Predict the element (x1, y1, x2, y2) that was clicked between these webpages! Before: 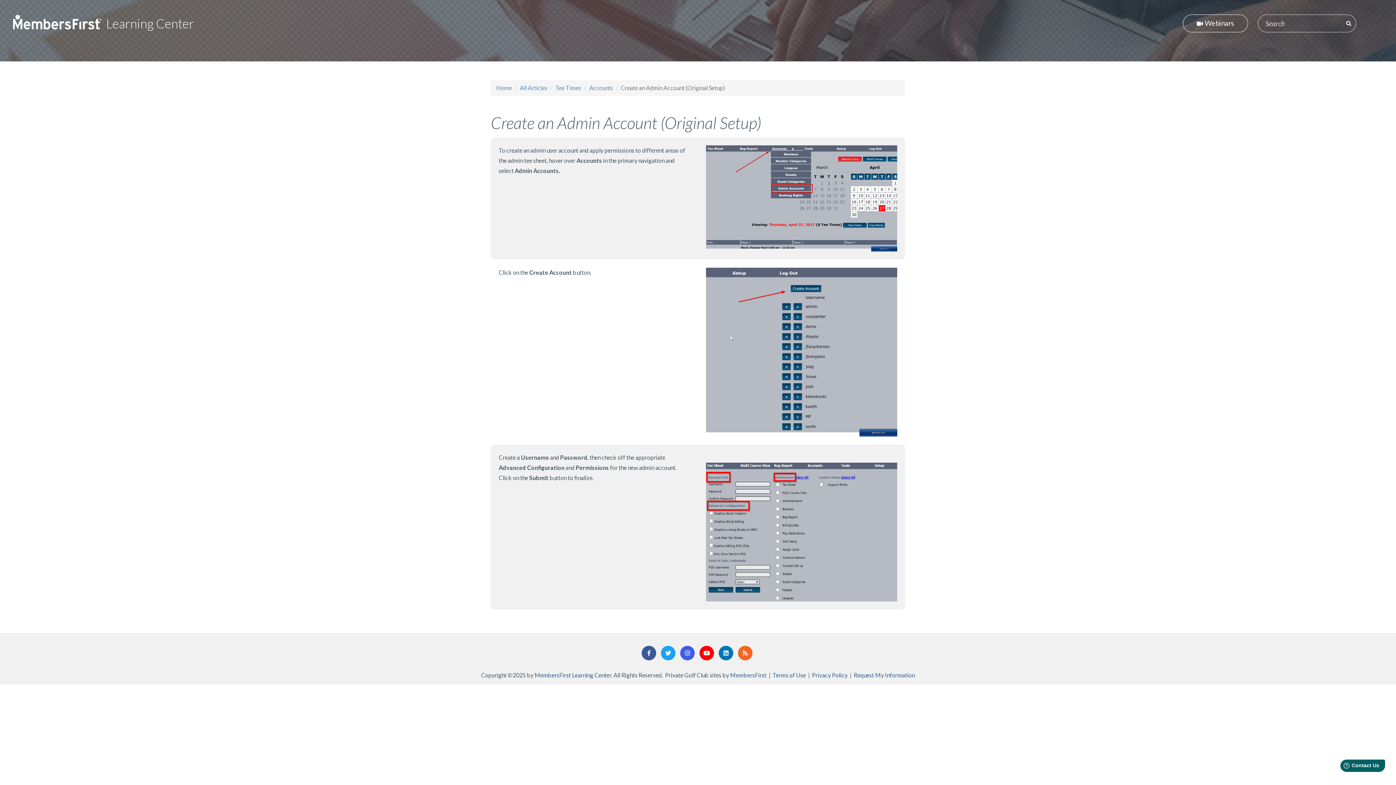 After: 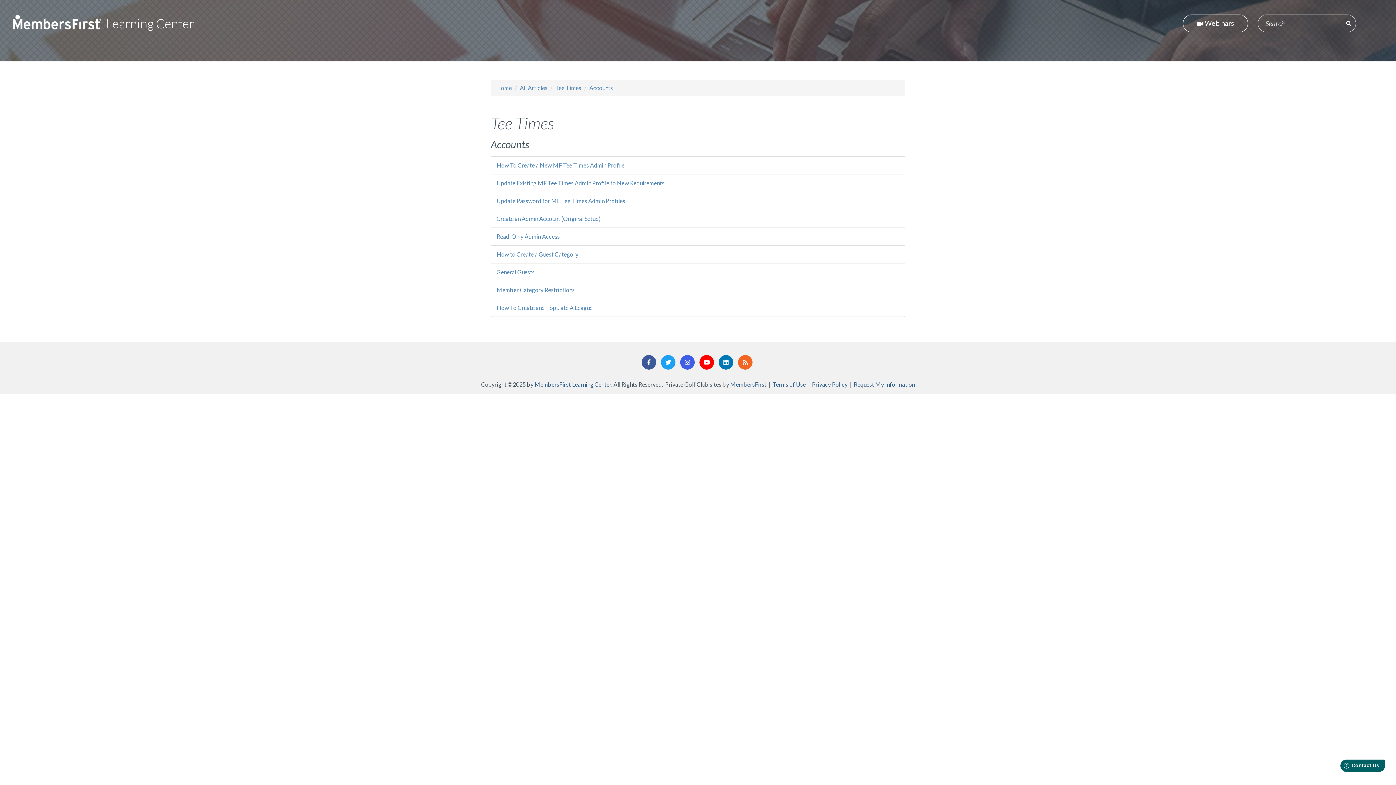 Action: bbox: (589, 84, 613, 91) label: Accounts